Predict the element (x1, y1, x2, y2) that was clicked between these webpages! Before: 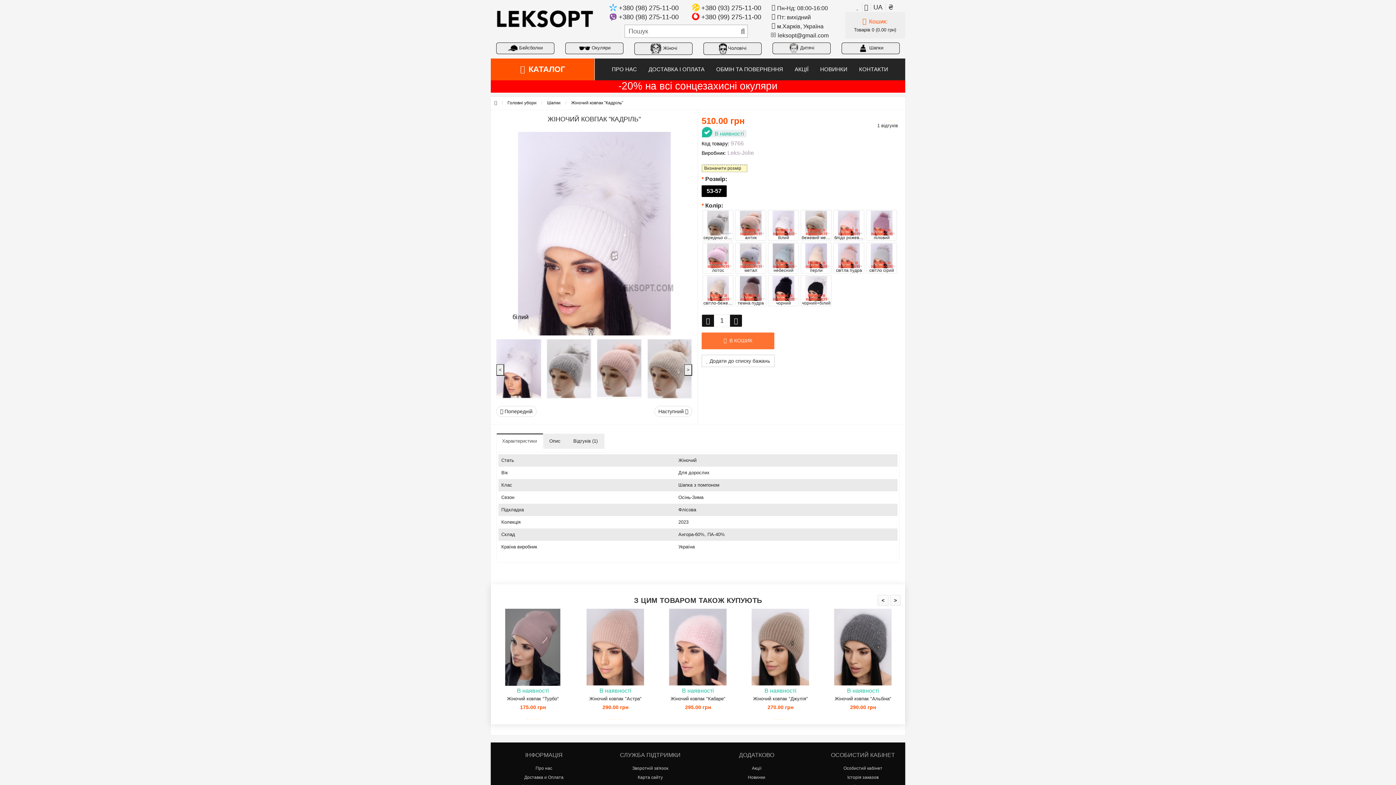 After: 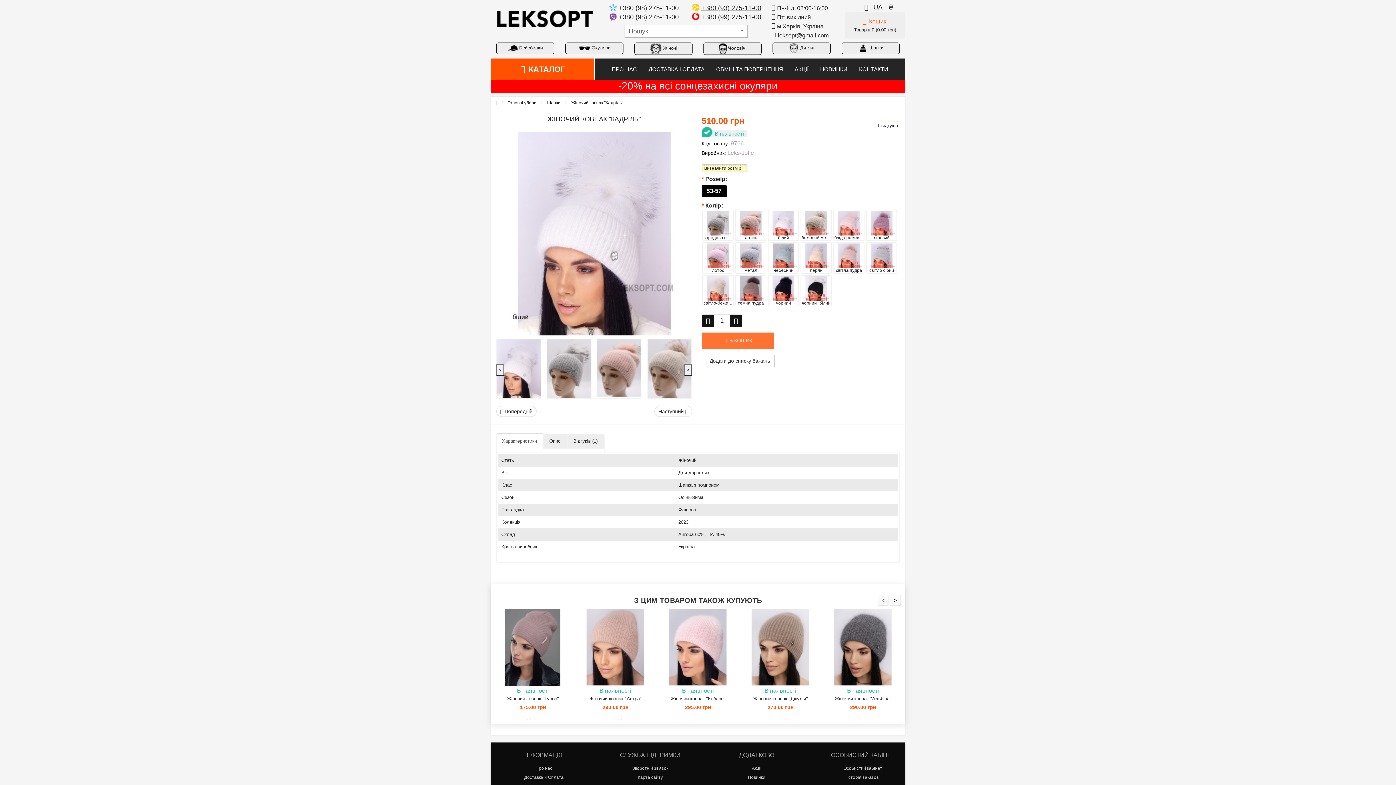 Action: bbox: (701, 4, 761, 11) label: +380 (93) 275-11-00